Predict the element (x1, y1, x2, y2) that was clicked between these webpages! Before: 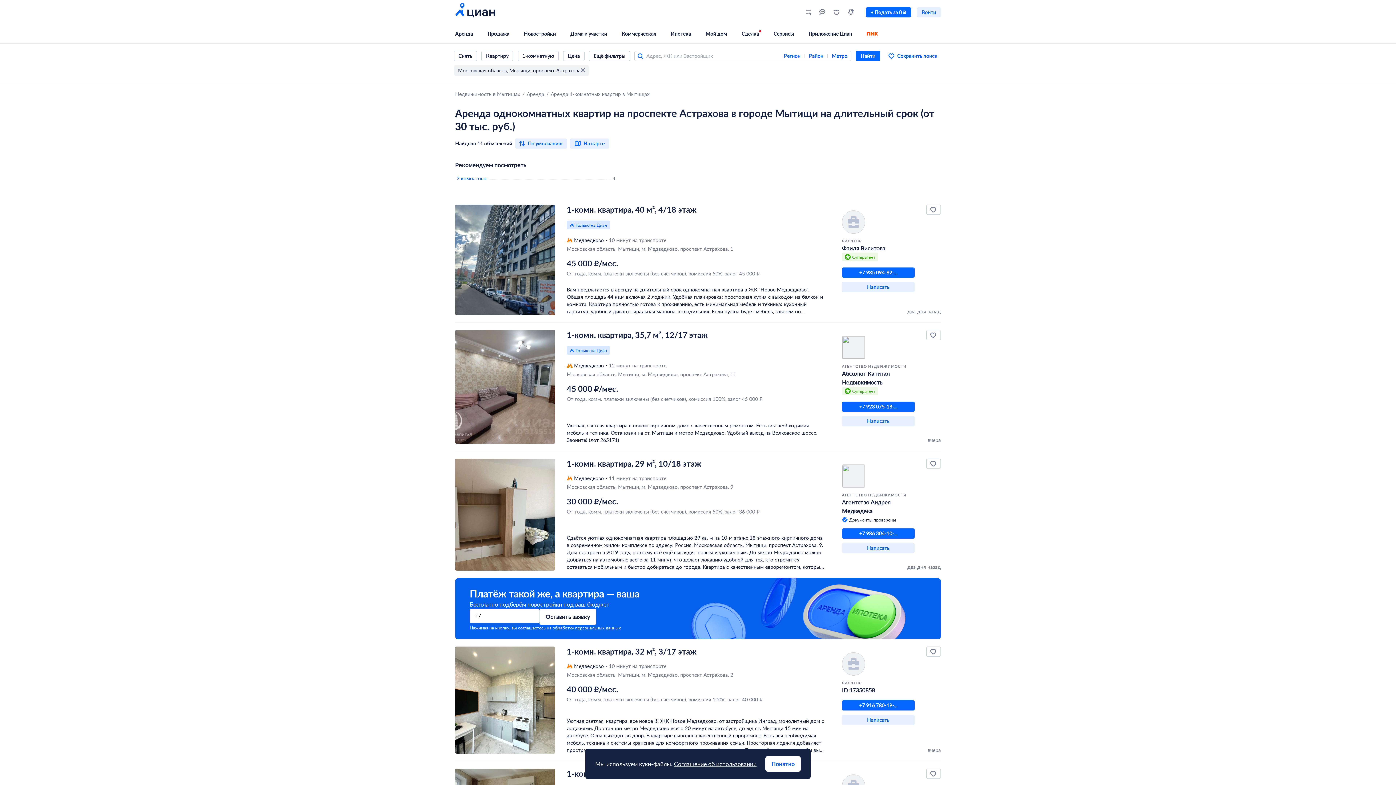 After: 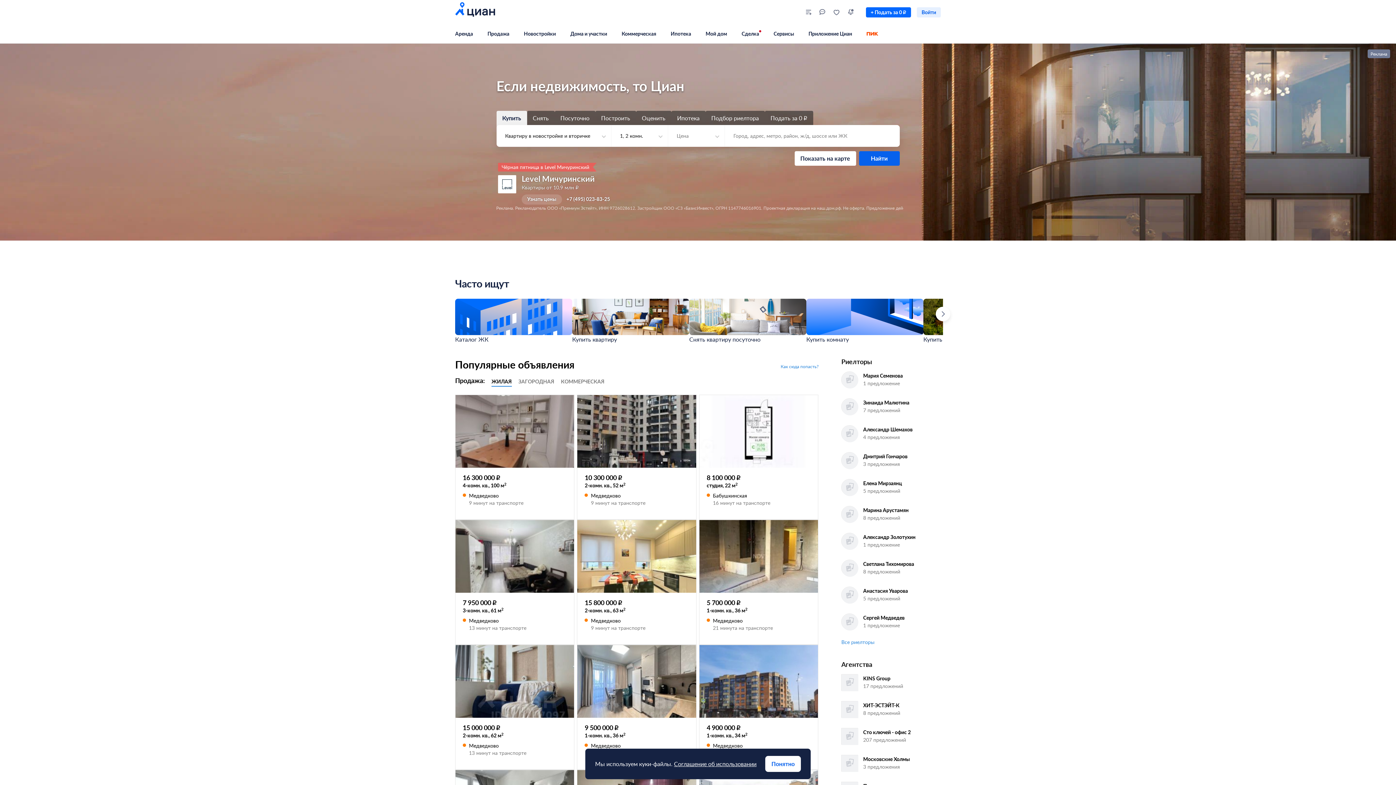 Action: bbox: (455, 90, 526, 97) label: Недвижимость в Мытищах